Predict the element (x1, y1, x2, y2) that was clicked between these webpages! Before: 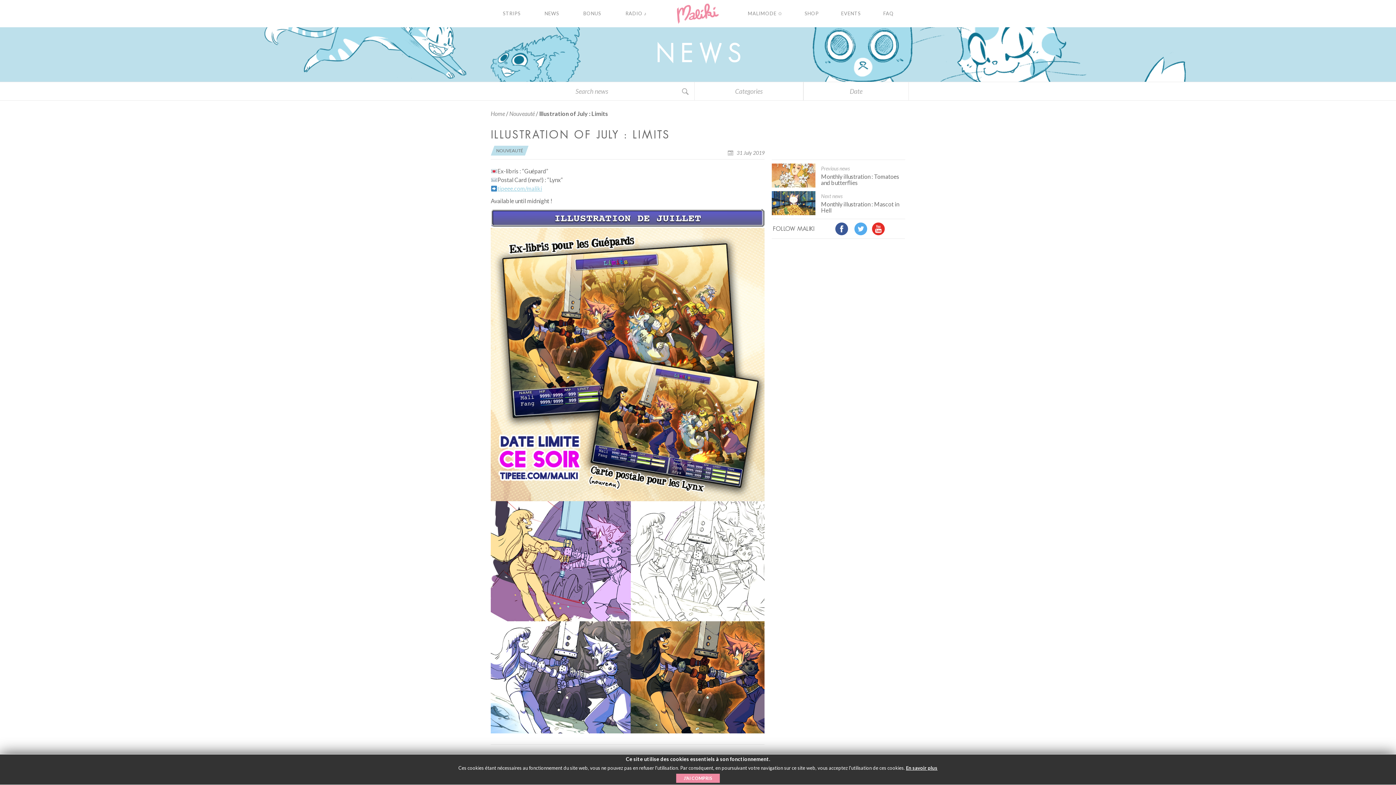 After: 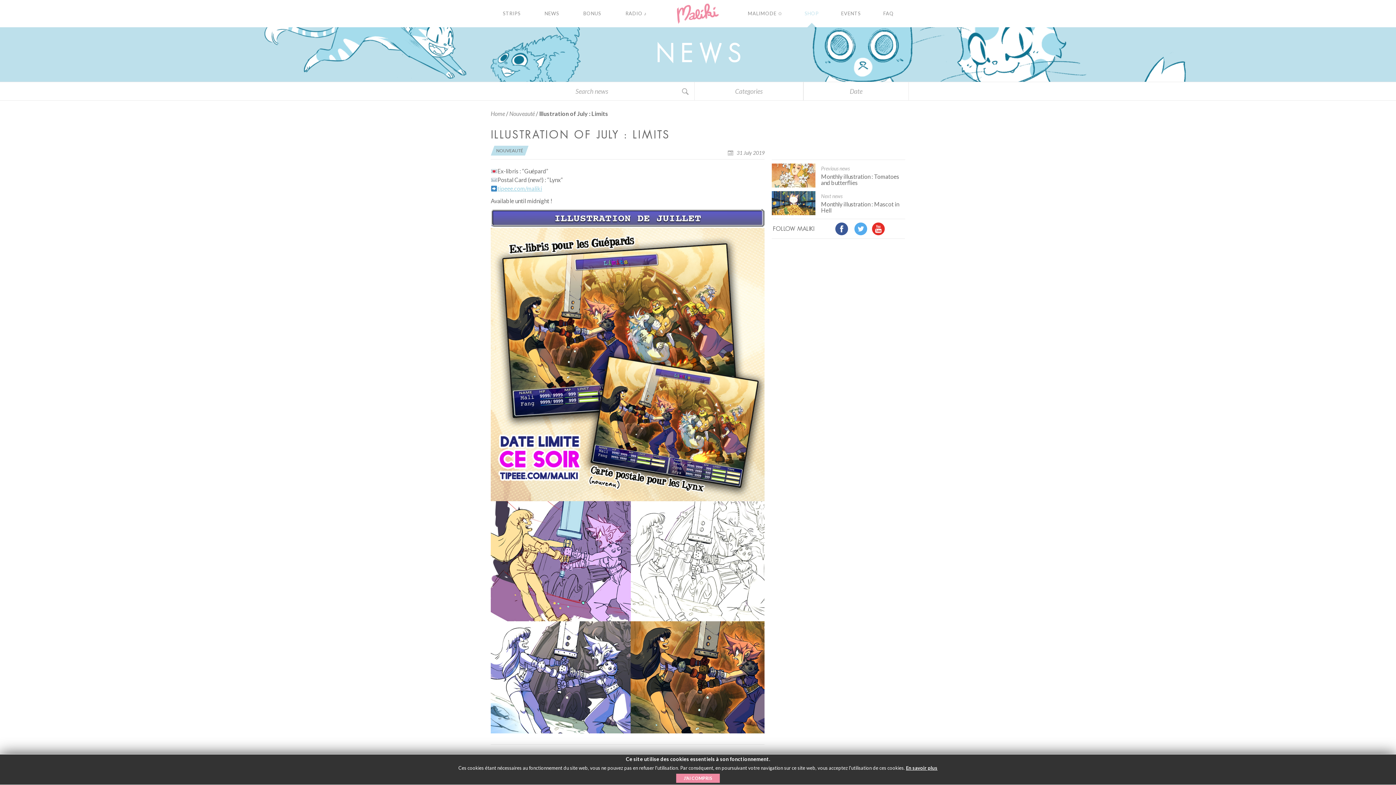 Action: label: SHOP
SHOP bbox: (793, 0, 830, 27)